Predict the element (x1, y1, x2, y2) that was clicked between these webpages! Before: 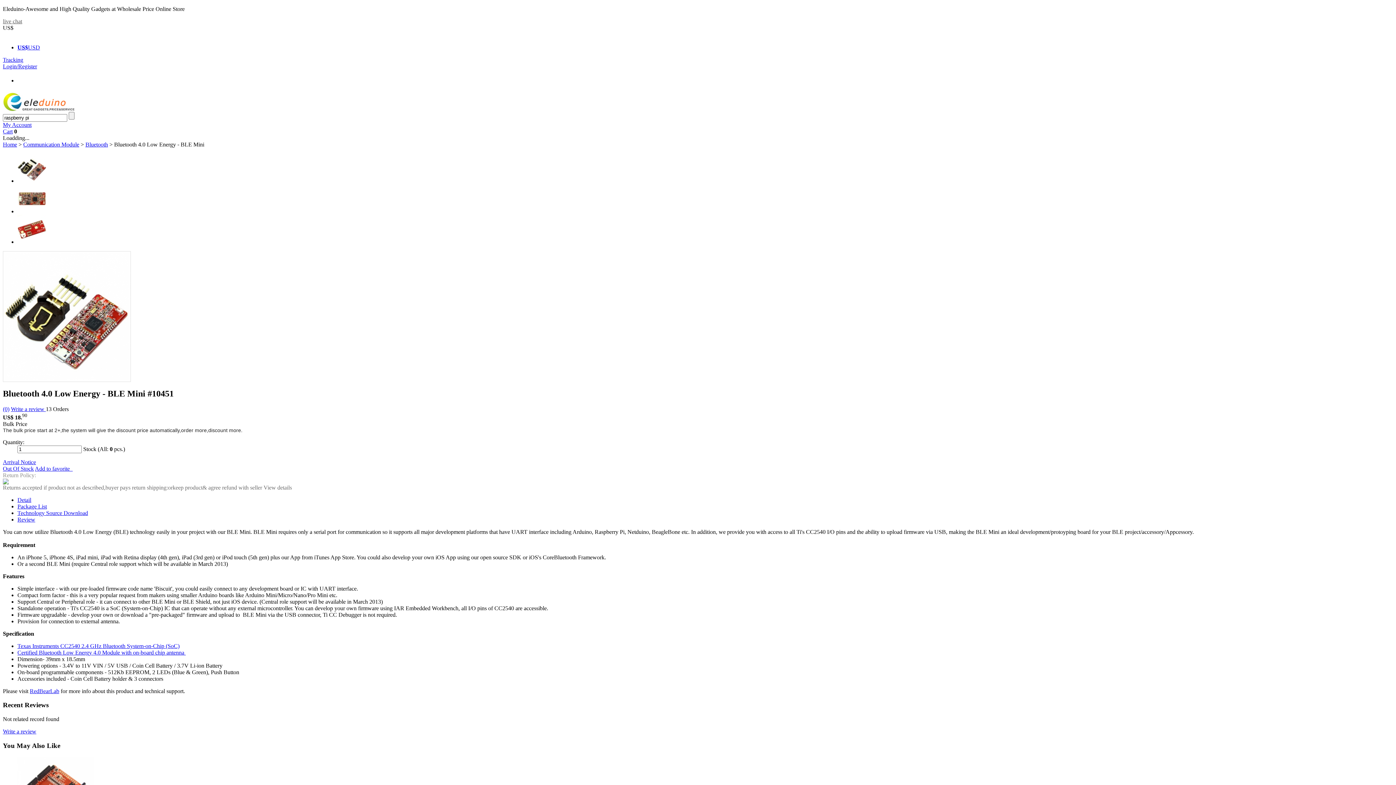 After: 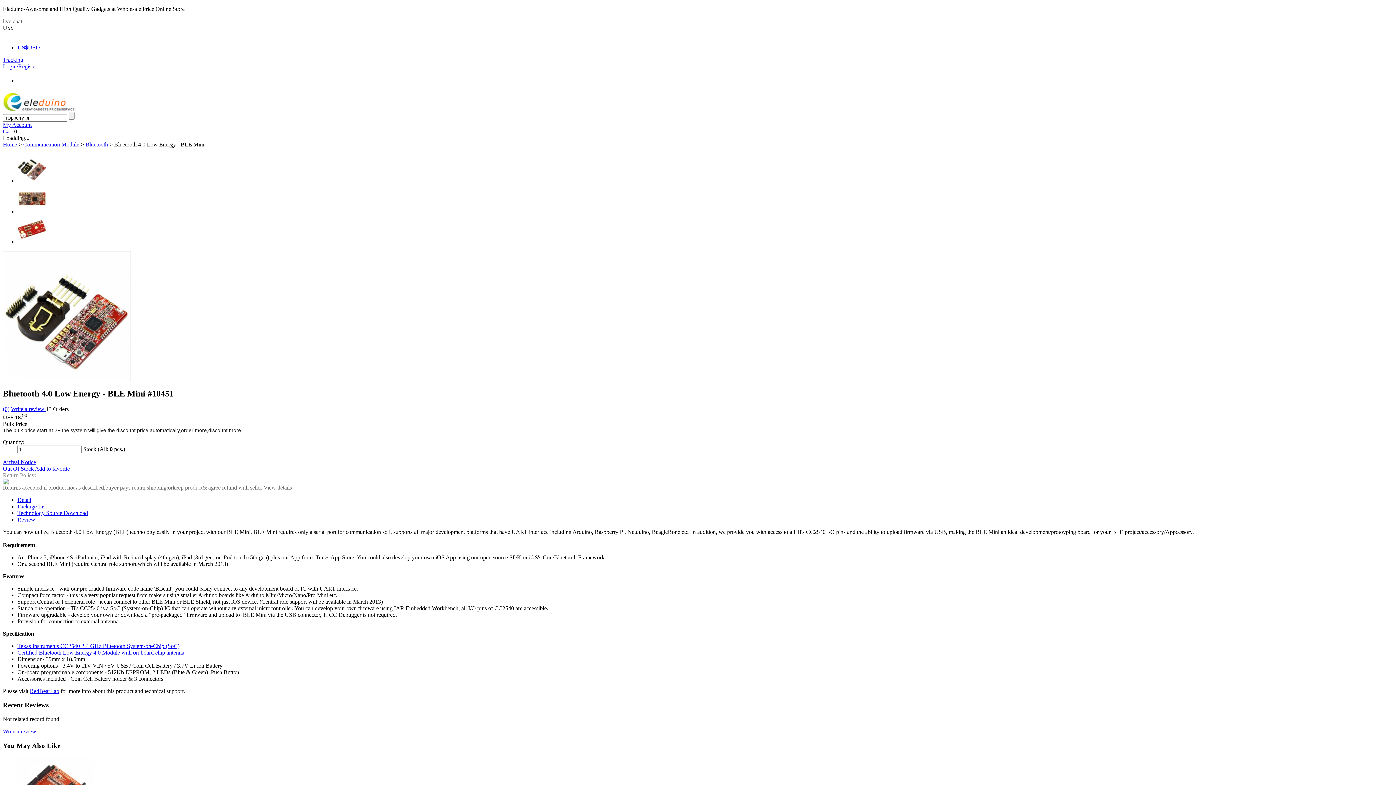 Action: bbox: (34, 465, 72, 471) label: Add to favorite  